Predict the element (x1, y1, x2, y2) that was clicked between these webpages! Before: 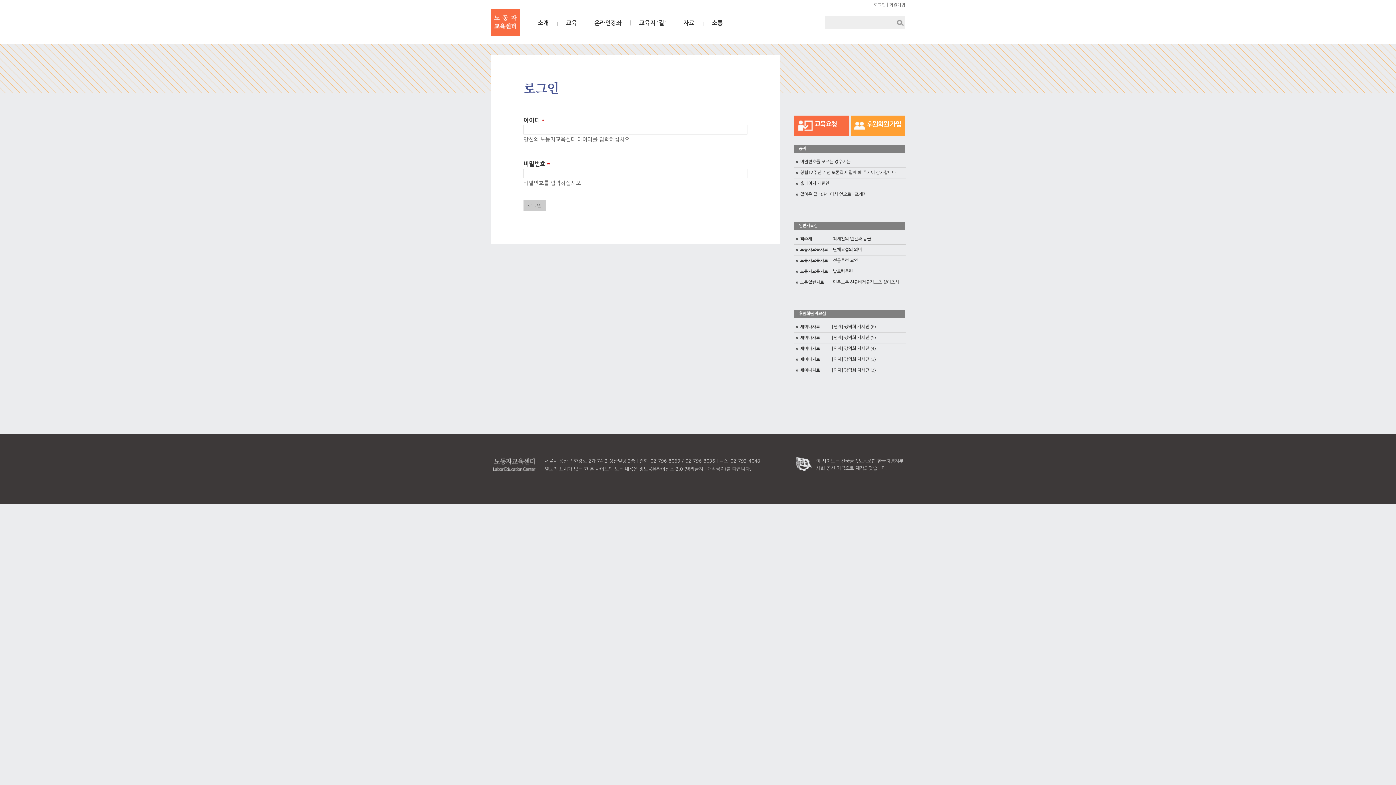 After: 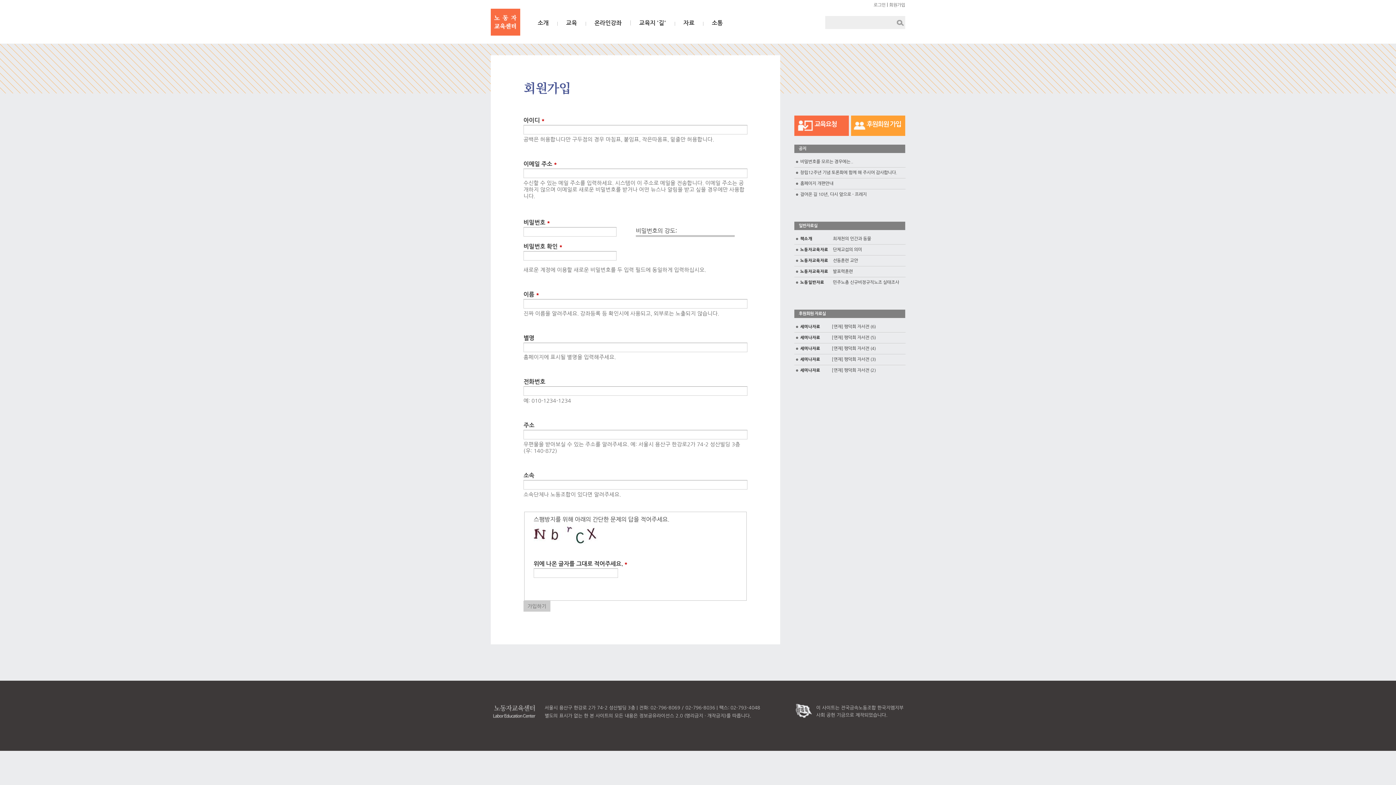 Action: bbox: (889, 2, 905, 7) label: 회원가입